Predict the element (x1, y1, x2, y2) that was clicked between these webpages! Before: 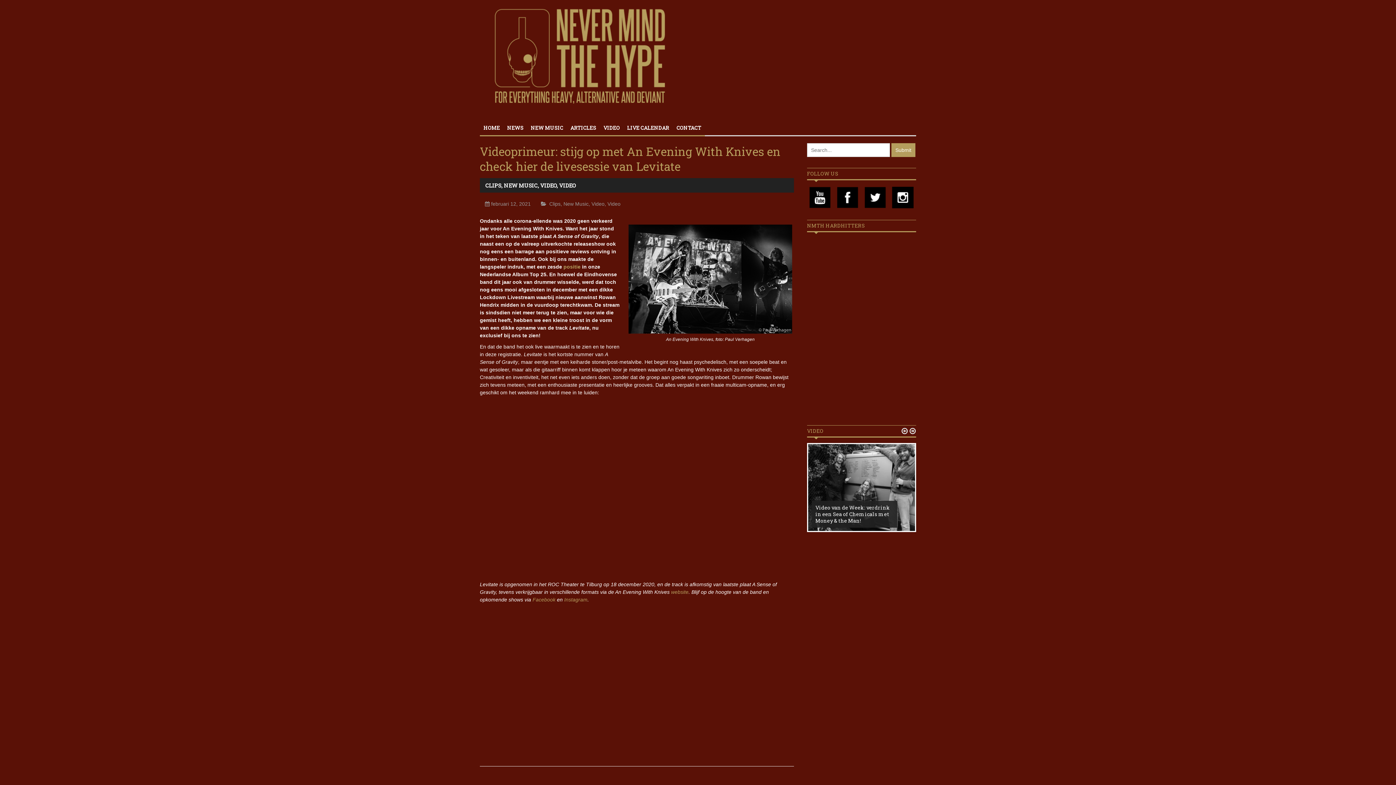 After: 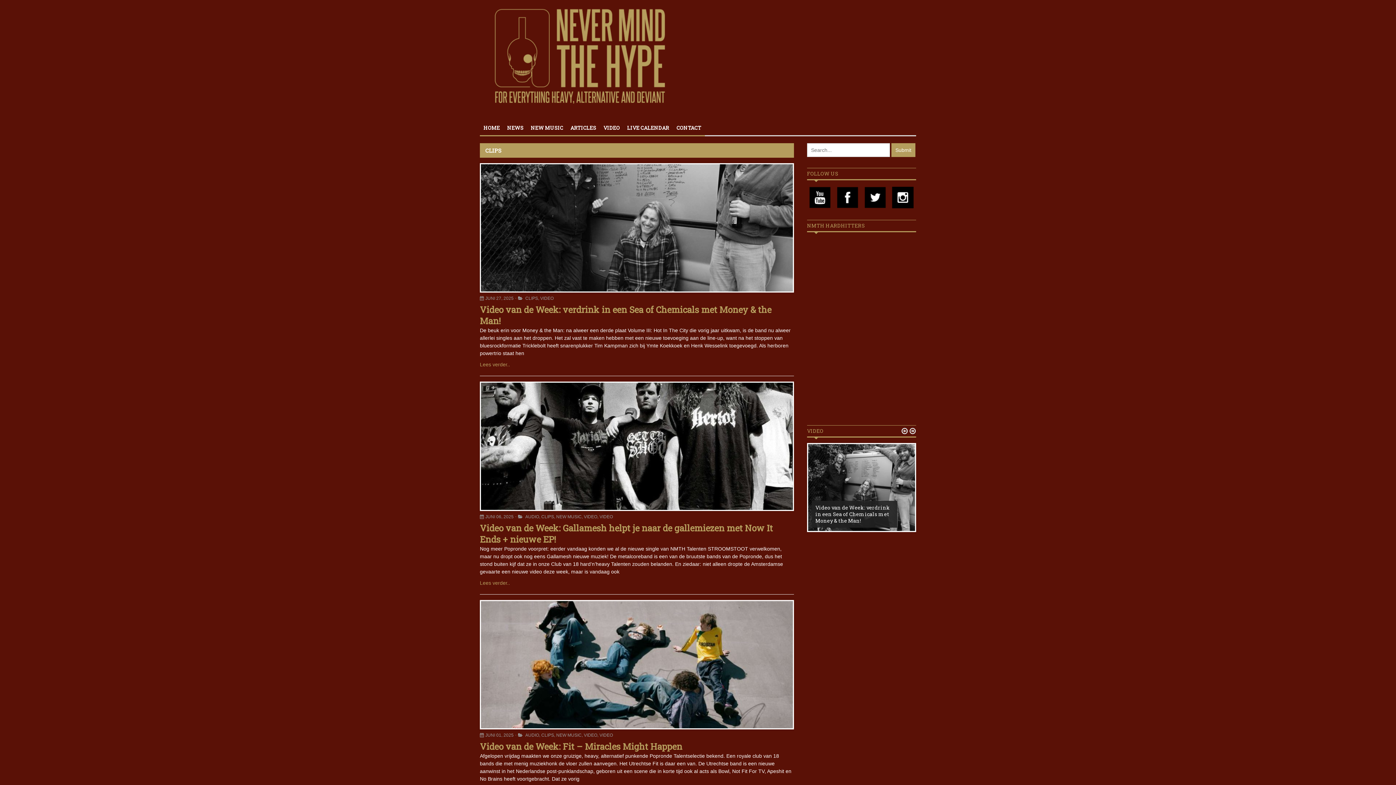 Action: label: Clips bbox: (549, 201, 560, 206)